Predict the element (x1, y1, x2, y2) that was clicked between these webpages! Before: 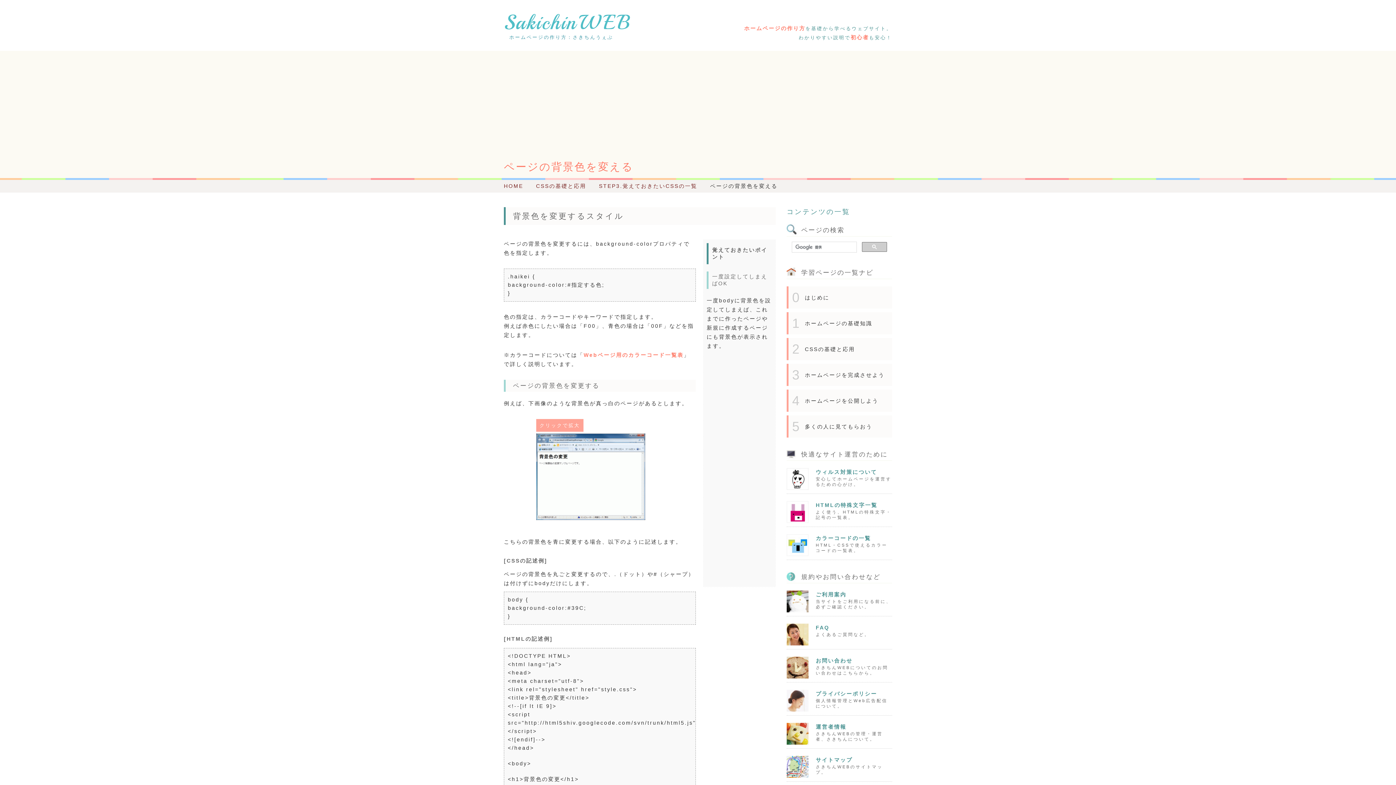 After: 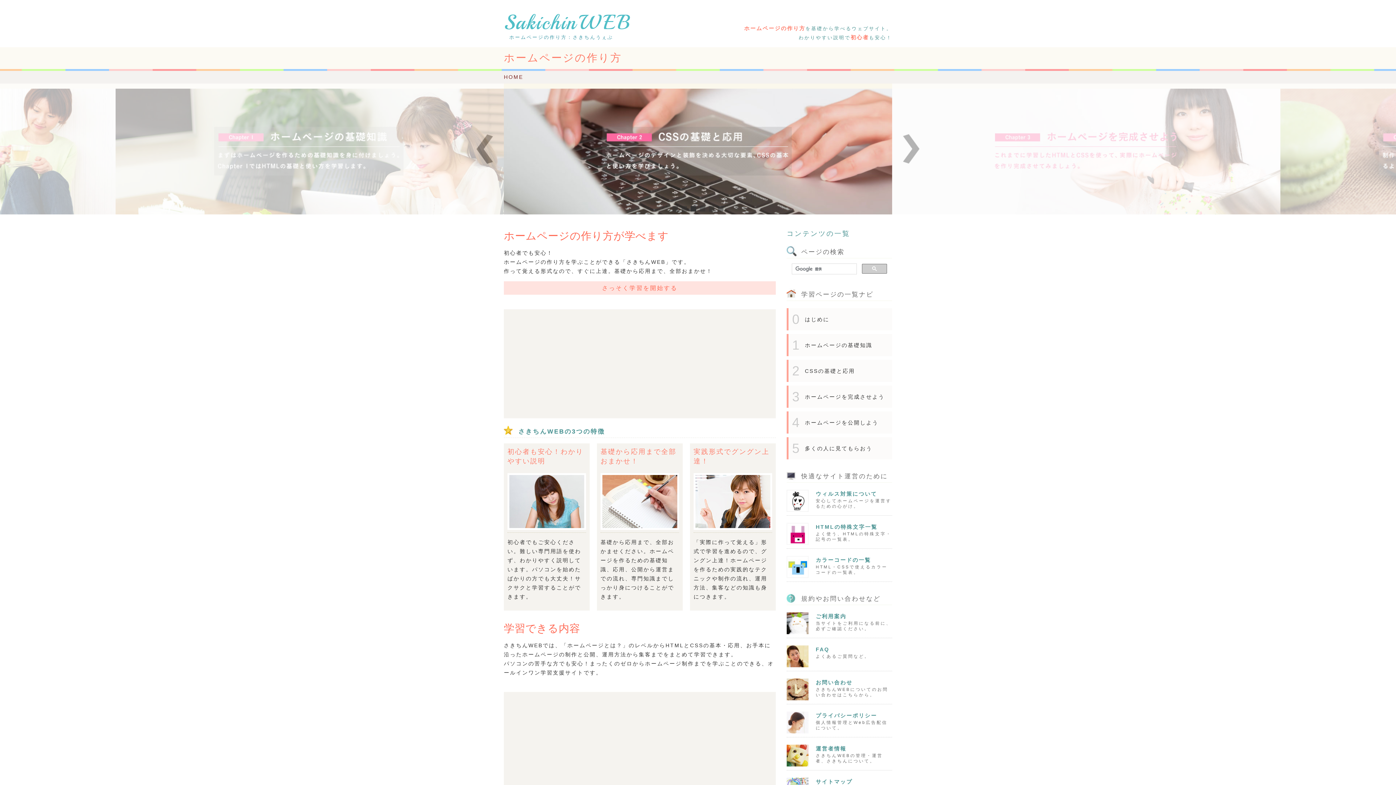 Action: bbox: (504, 18, 649, 27) label: SakichinWEB